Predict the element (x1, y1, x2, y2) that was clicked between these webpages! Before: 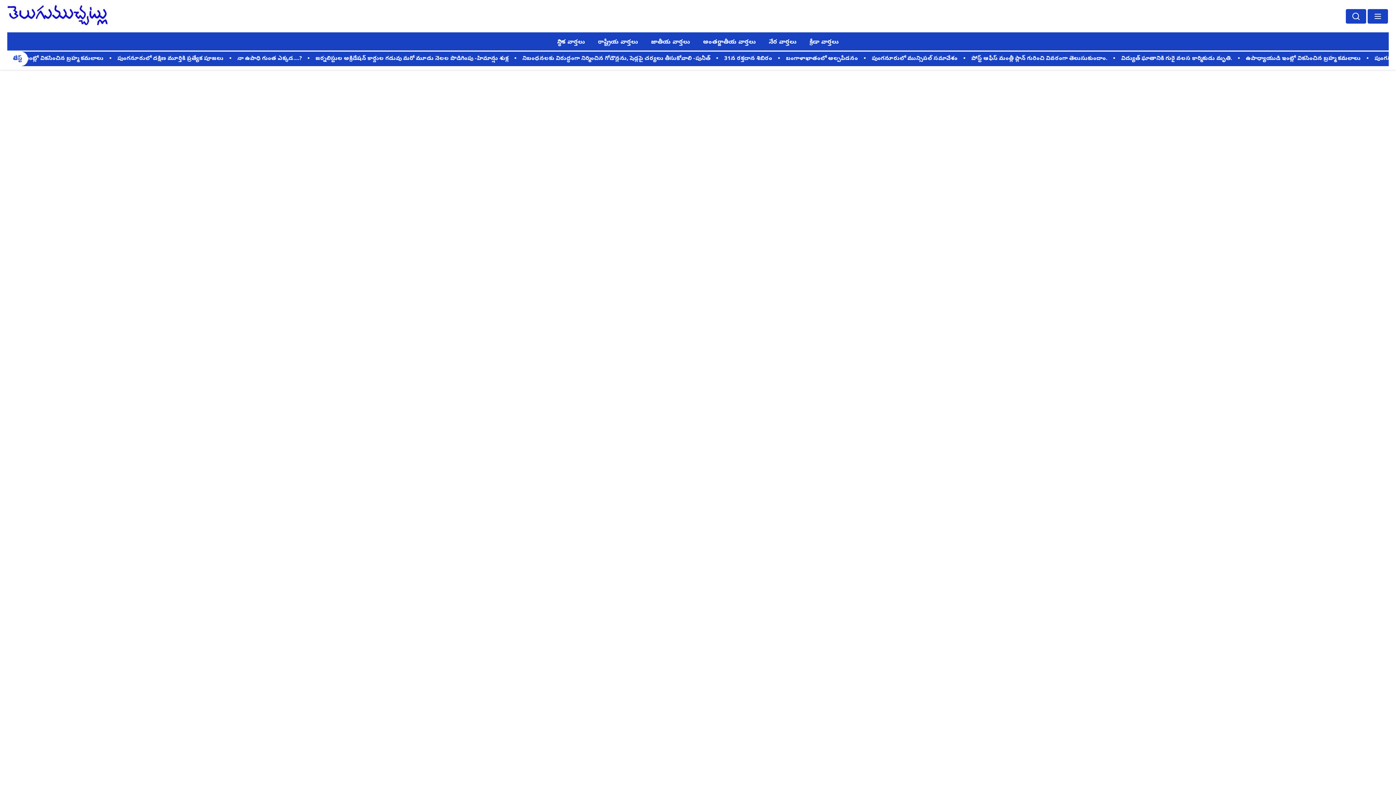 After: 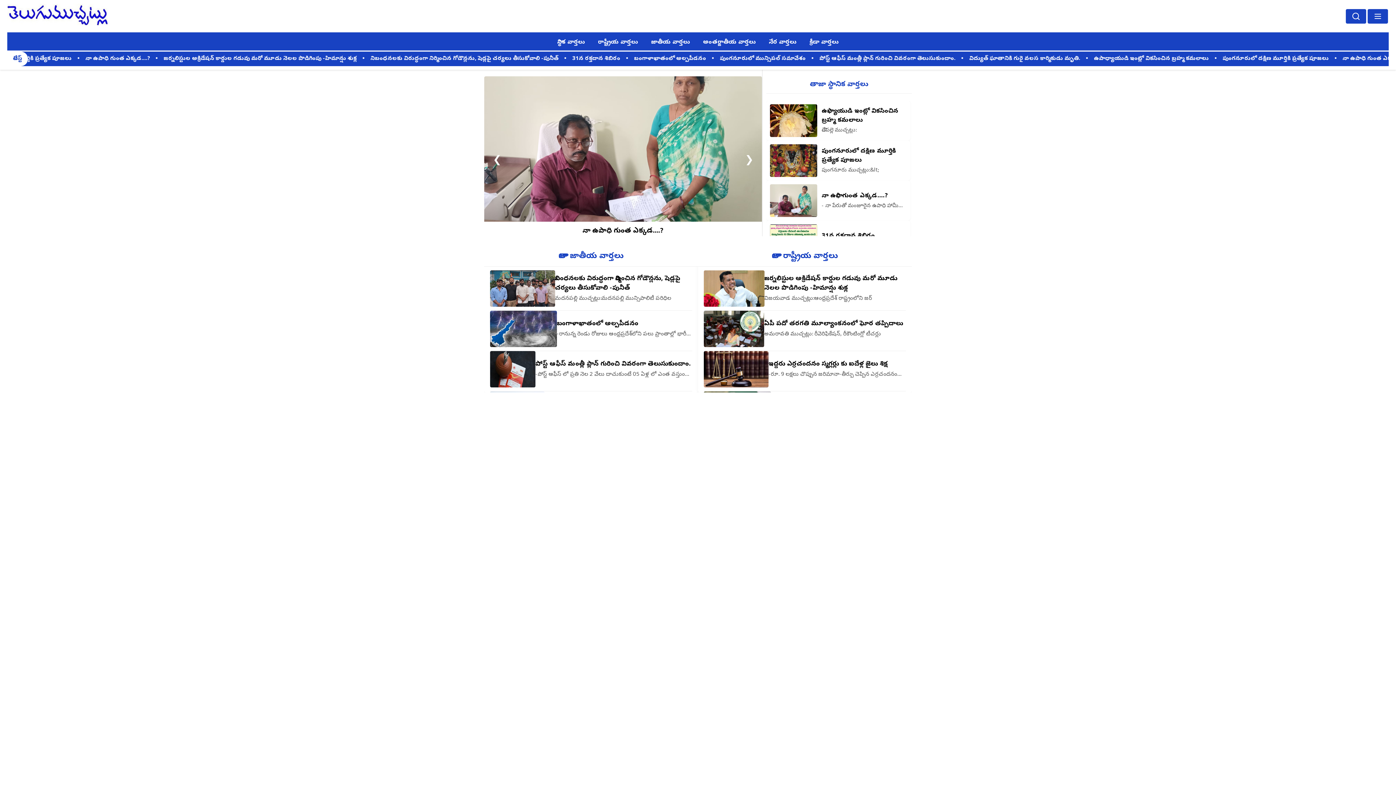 Action: bbox: (7, 3, 107, 28)